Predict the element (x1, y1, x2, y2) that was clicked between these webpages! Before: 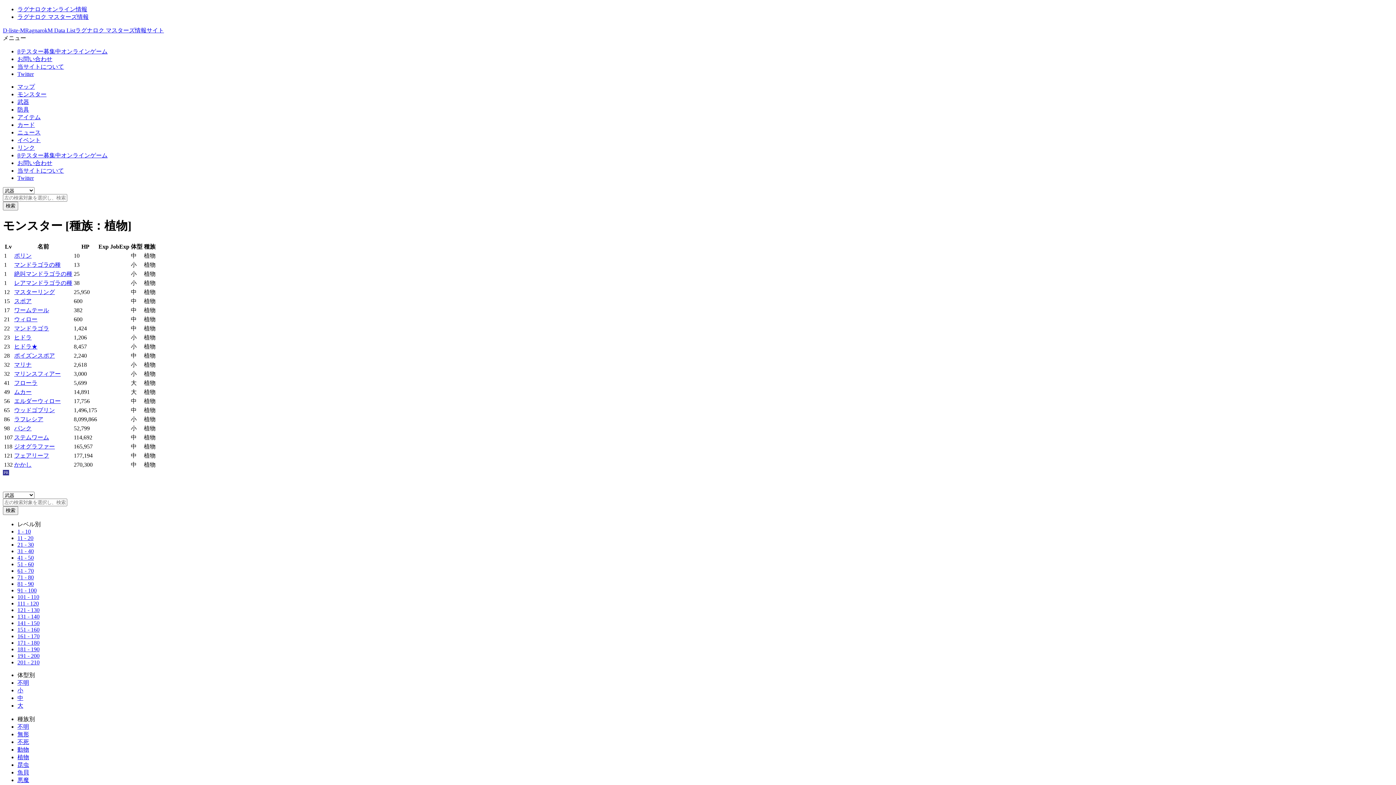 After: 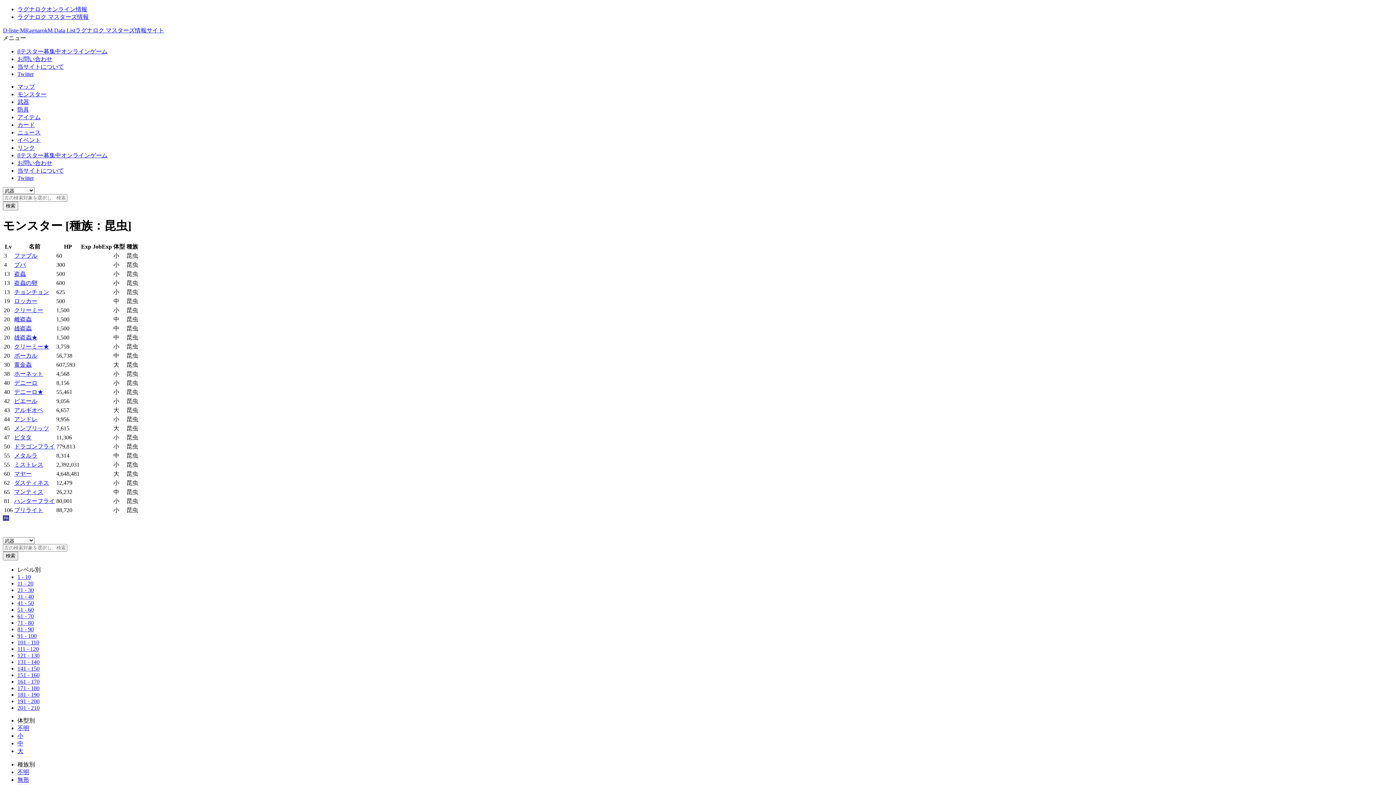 Action: label: 昆虫 bbox: (17, 762, 29, 768)